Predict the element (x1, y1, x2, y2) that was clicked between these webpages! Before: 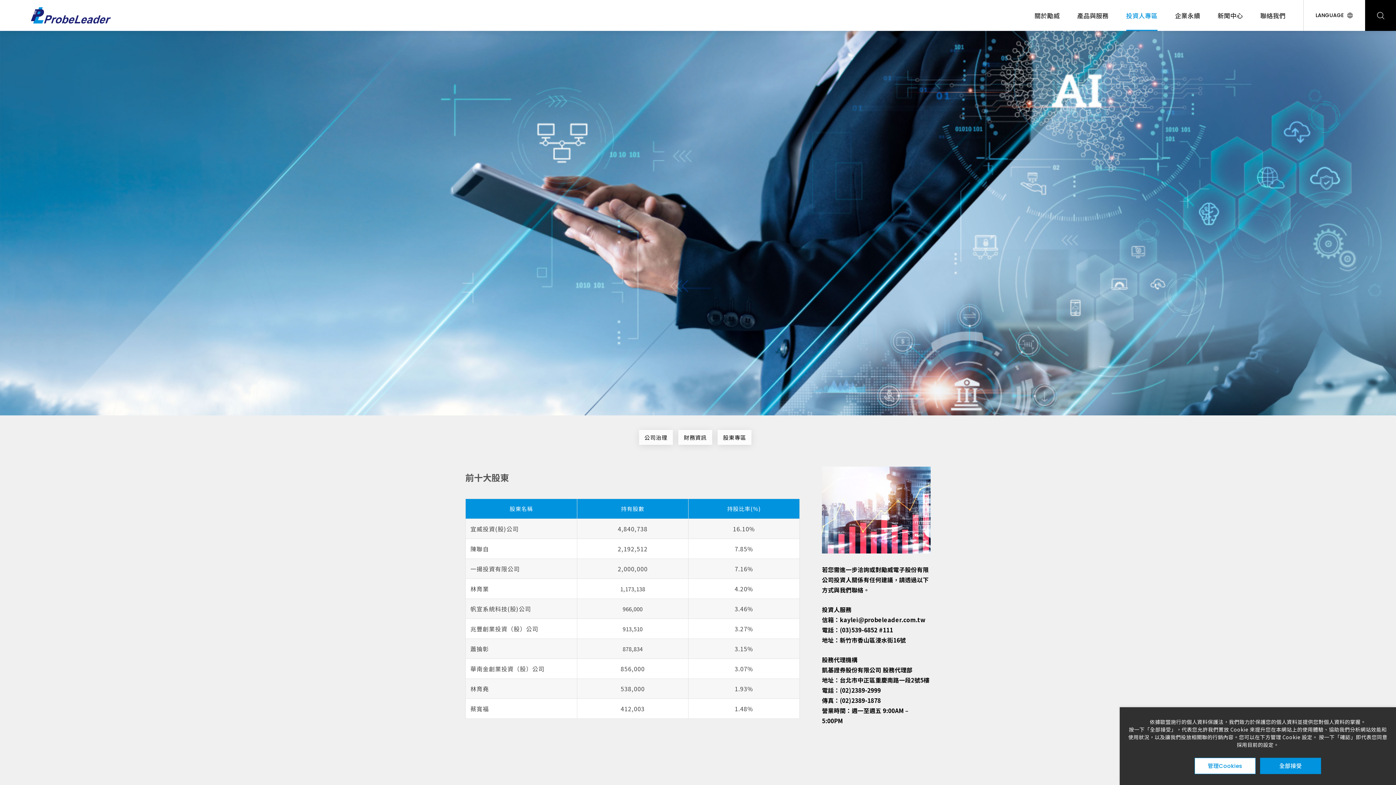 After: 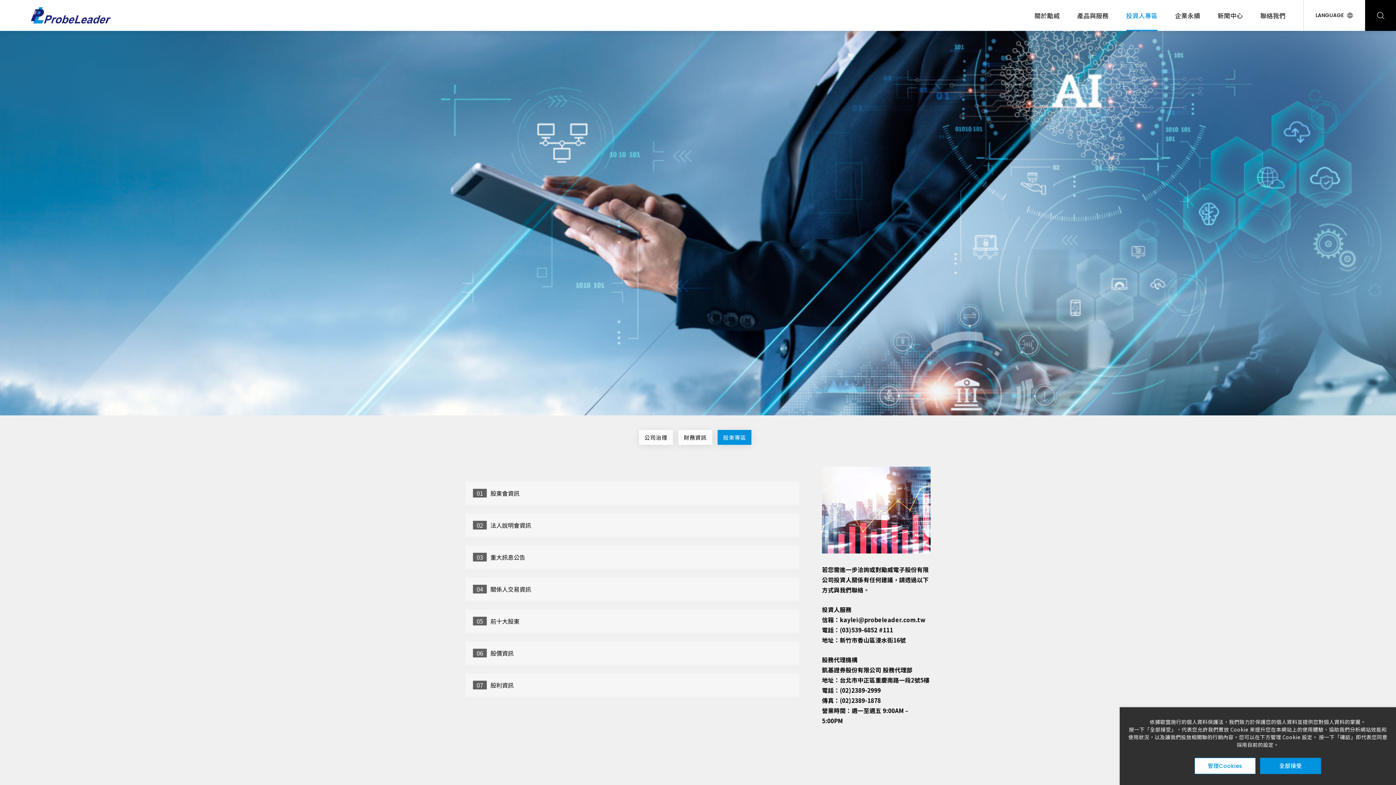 Action: bbox: (717, 430, 751, 445) label: 股東專區